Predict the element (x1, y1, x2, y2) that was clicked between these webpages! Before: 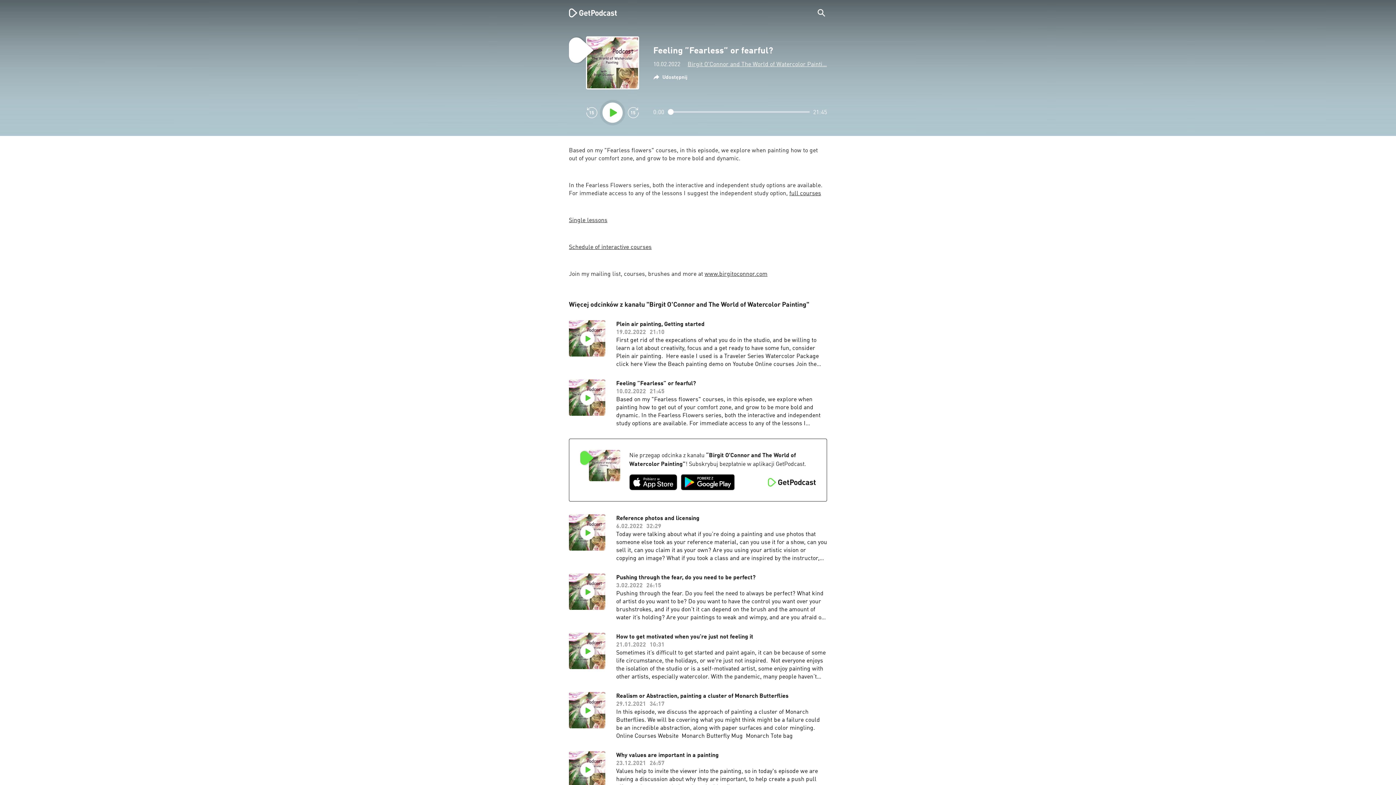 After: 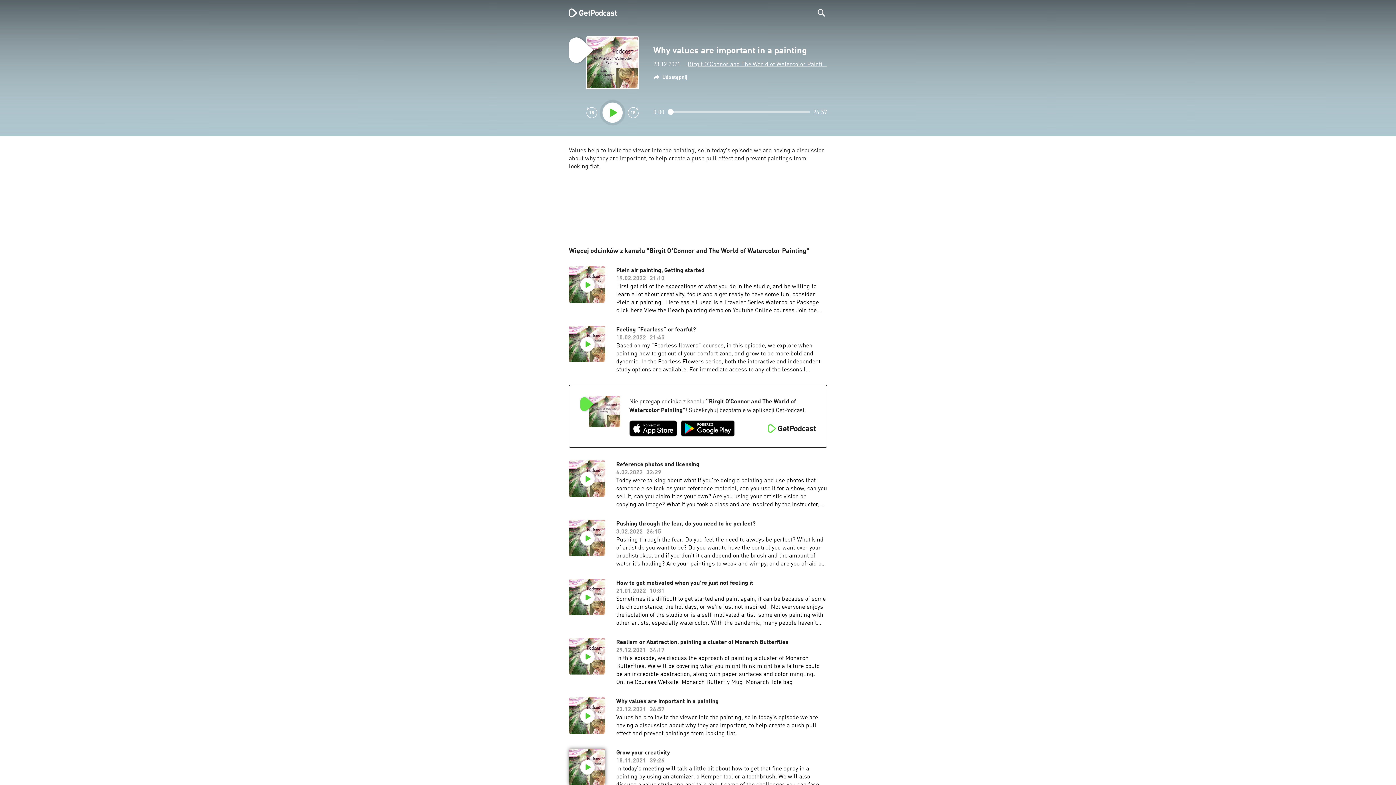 Action: label: Why values are important in a painting

23.12.2021

26:57

Values help to invite the viewer into the painting, so in today's episode we are having a discussion about why they are important, to help create a push pull effect and prevent paintings from looking flat.     bbox: (616, 752, 827, 792)